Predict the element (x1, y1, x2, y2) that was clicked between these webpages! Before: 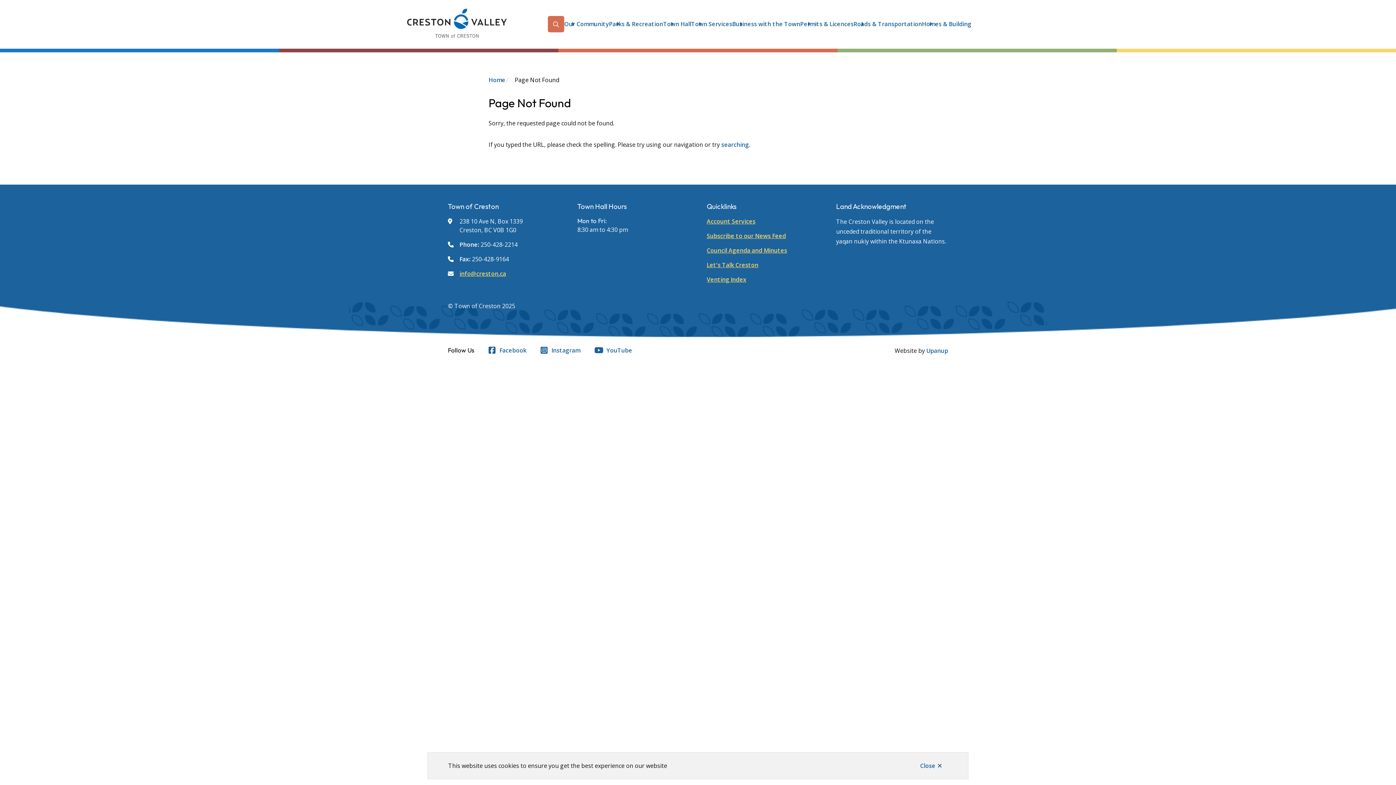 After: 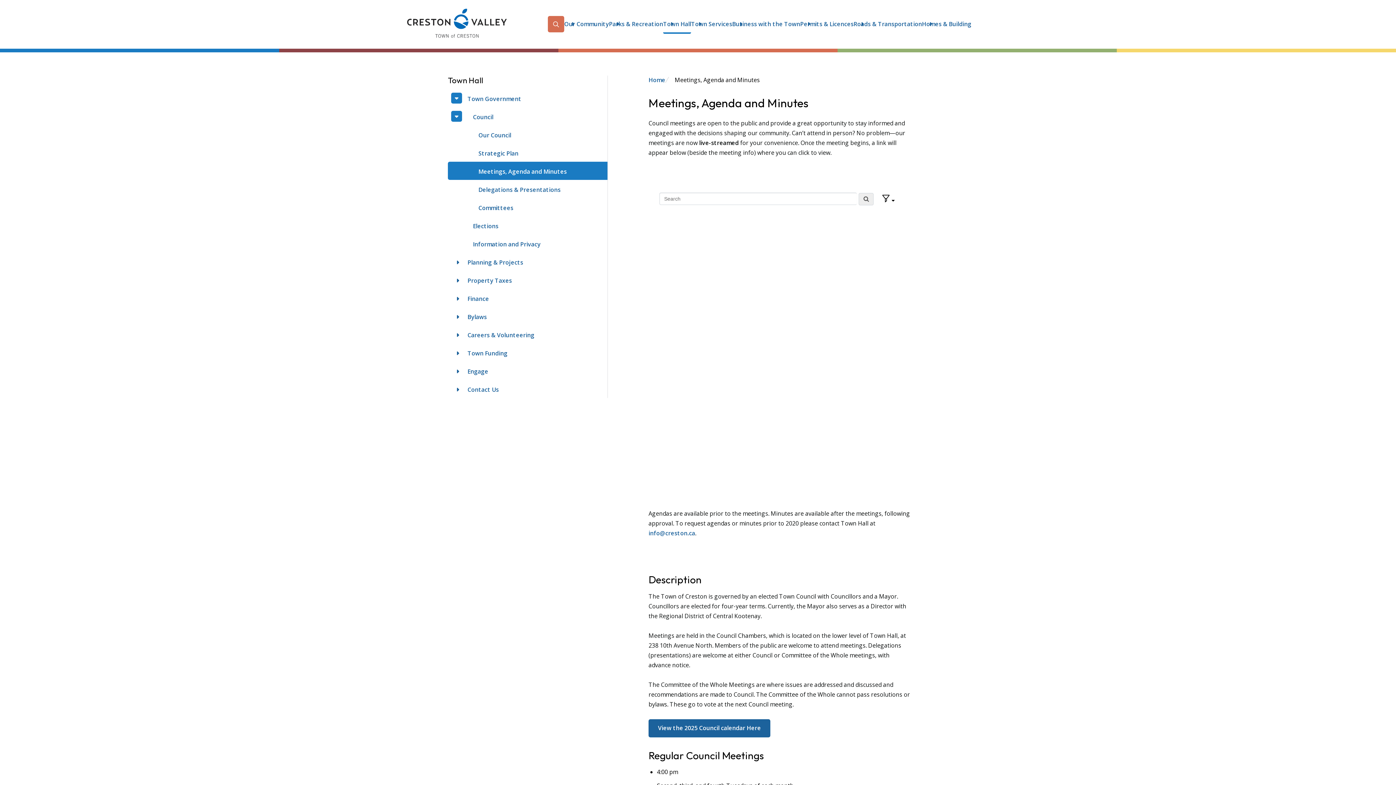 Action: label: Council Agenda and Minutes bbox: (706, 246, 787, 254)